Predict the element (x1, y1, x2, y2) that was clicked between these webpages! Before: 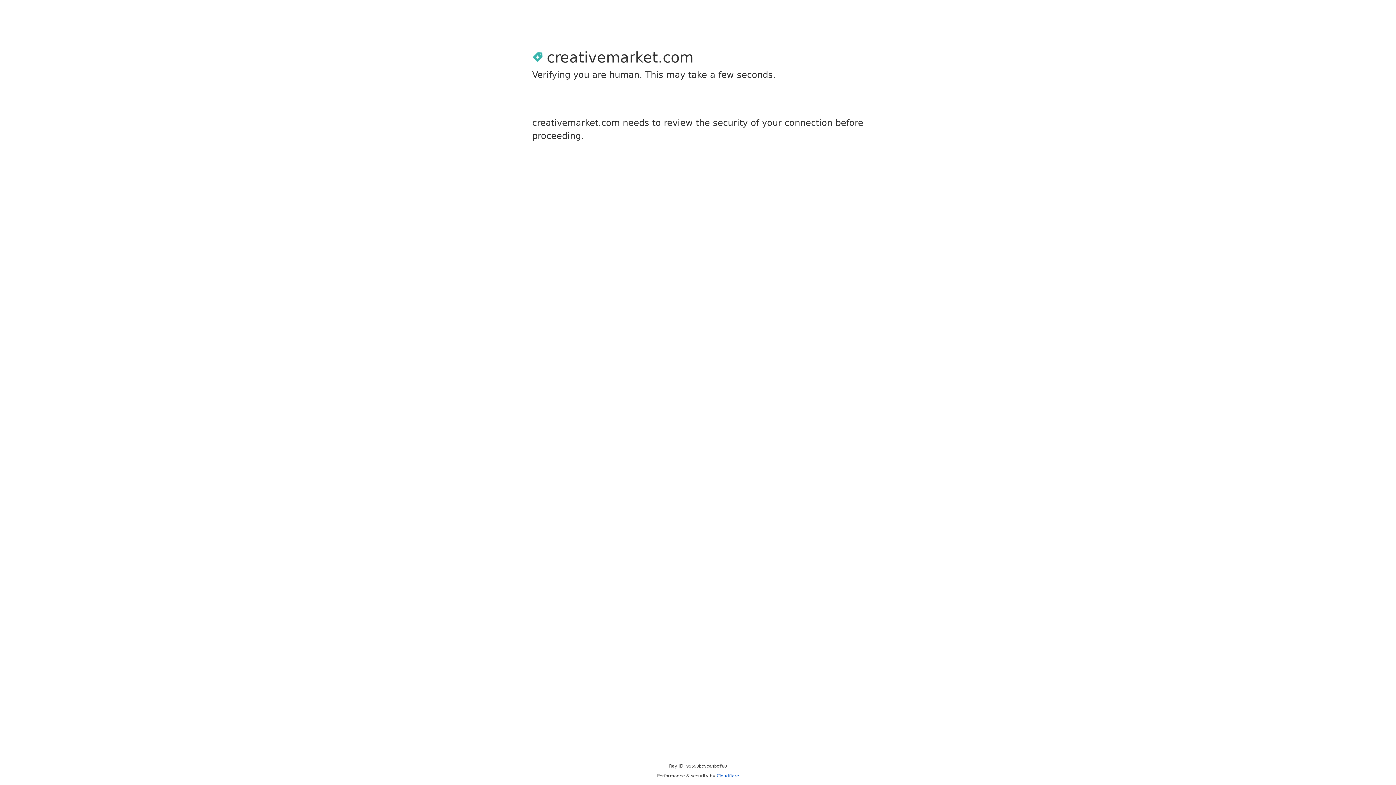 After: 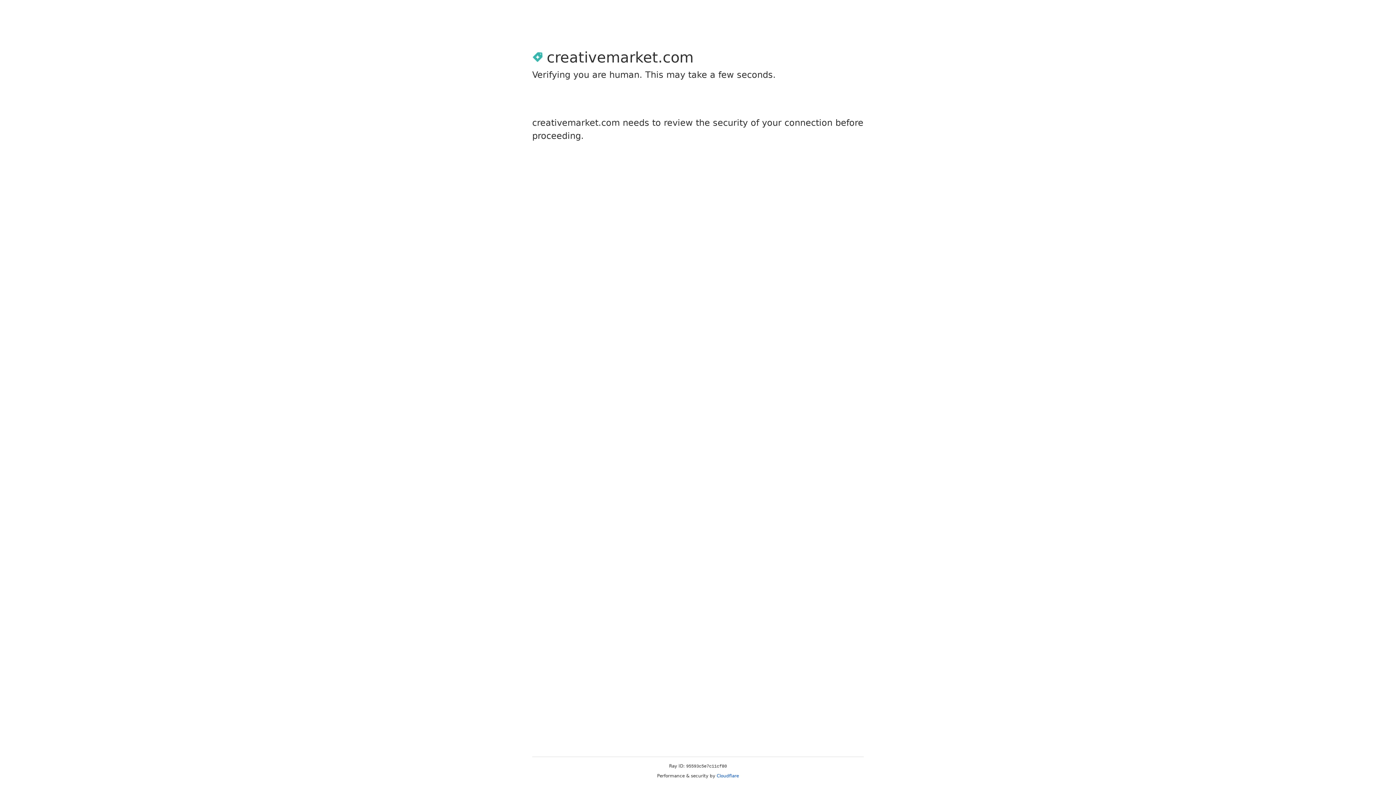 Action: bbox: (716, 773, 739, 778) label: Cloudflare